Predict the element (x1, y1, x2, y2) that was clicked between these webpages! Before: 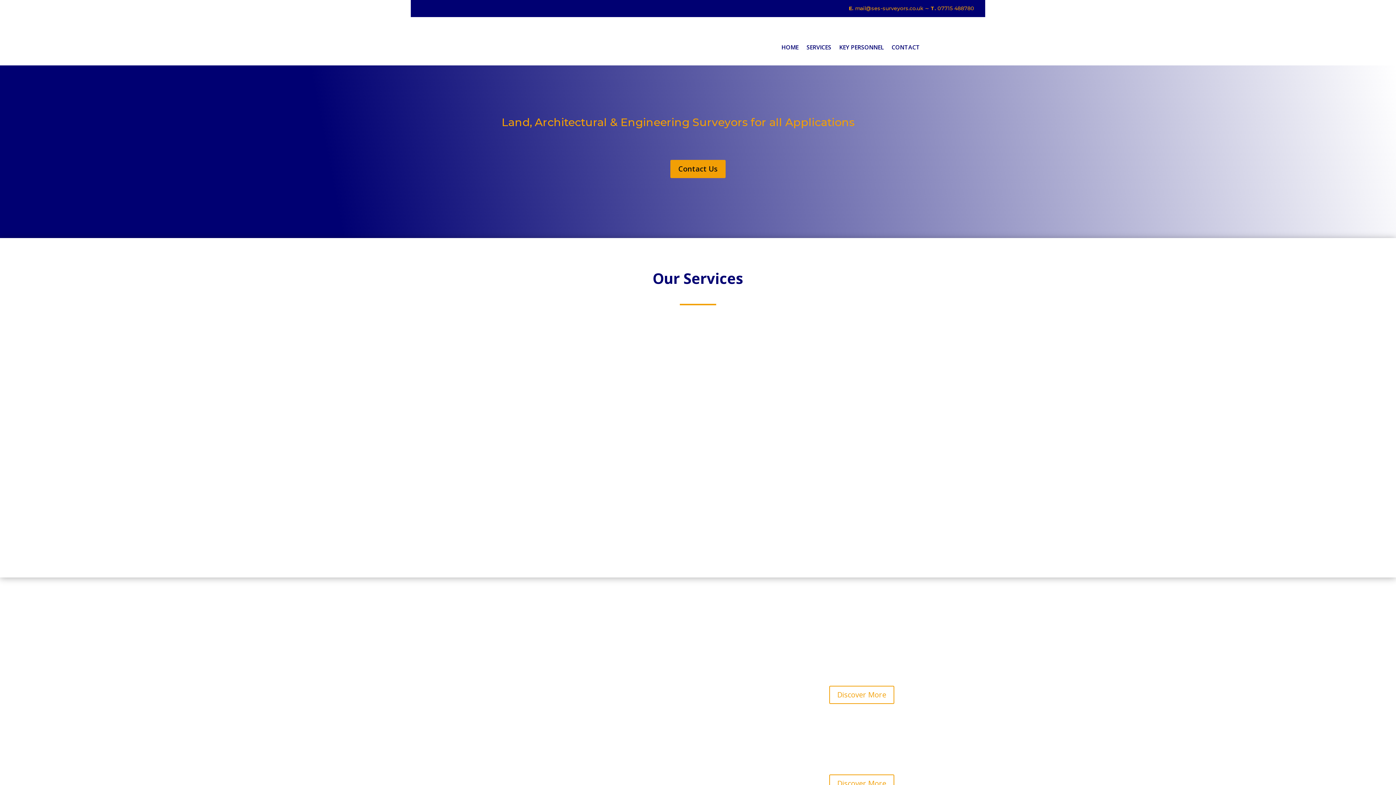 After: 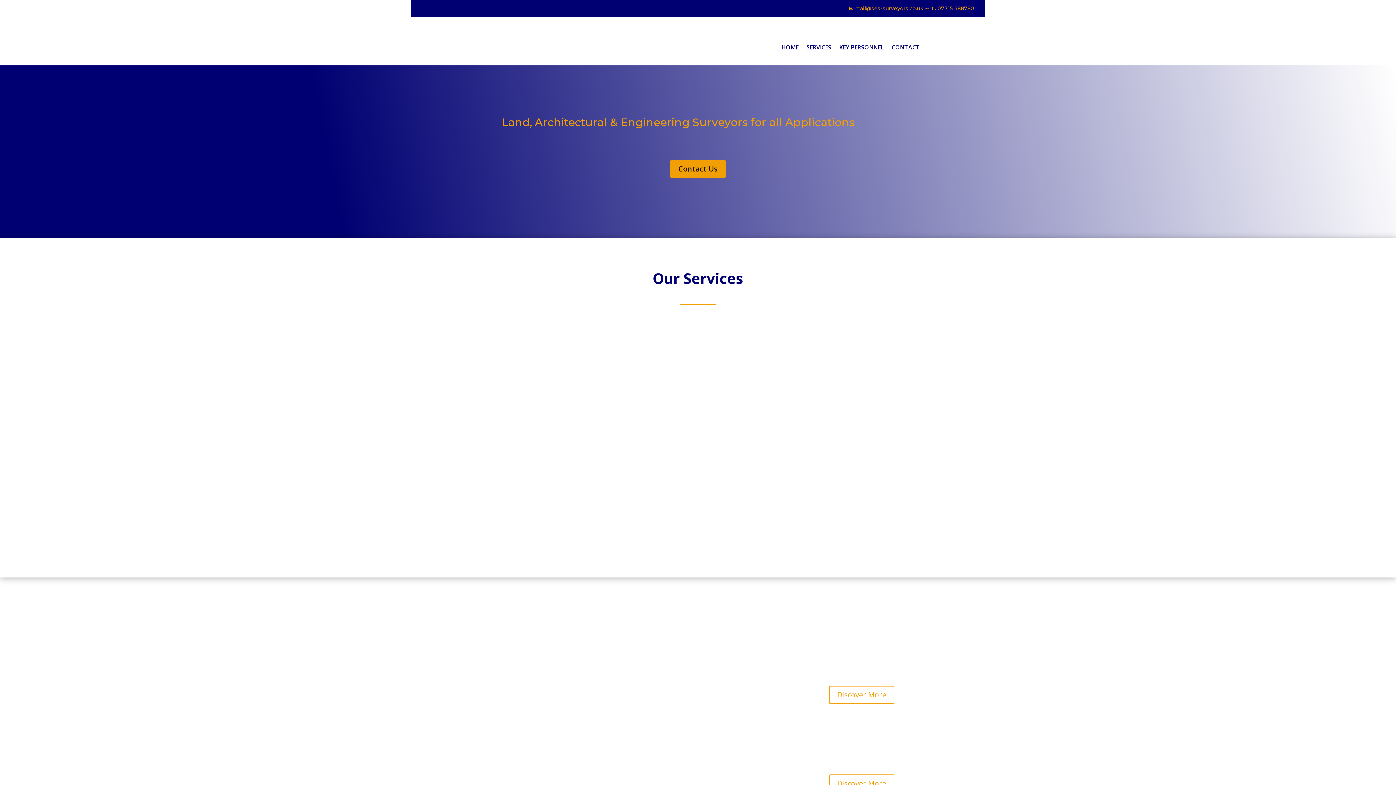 Action: bbox: (825, 408, 832, 420) label: 